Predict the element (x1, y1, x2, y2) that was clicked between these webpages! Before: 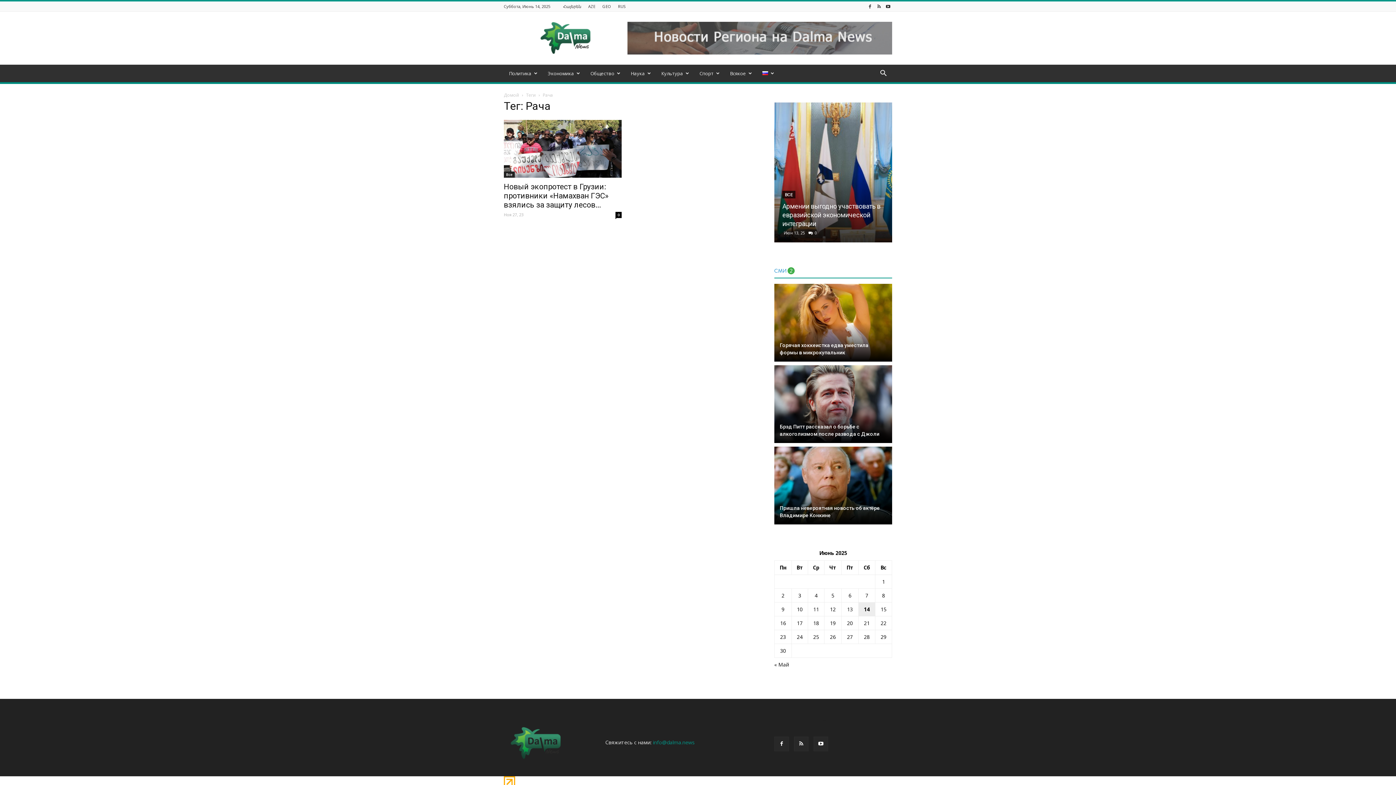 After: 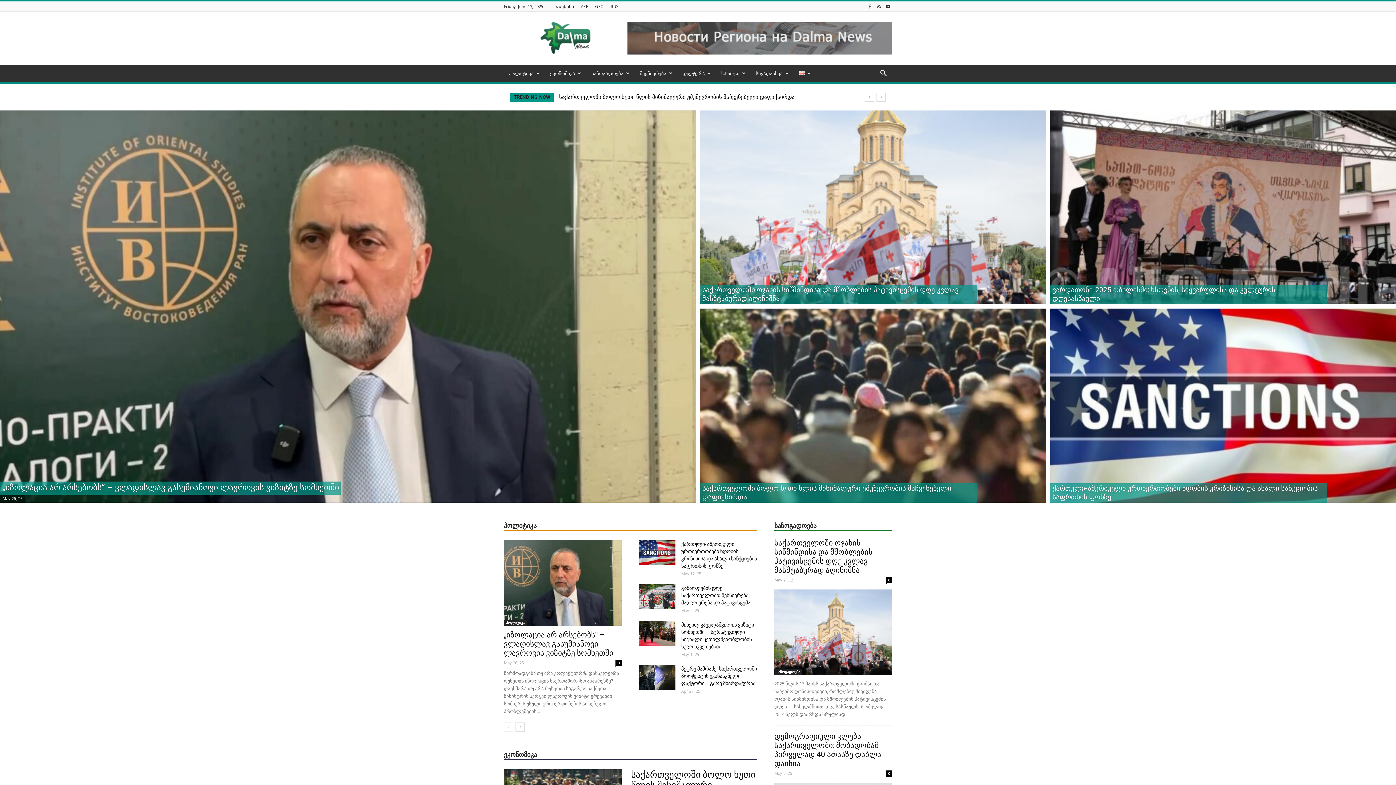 Action: bbox: (602, 3, 611, 9) label: GEO